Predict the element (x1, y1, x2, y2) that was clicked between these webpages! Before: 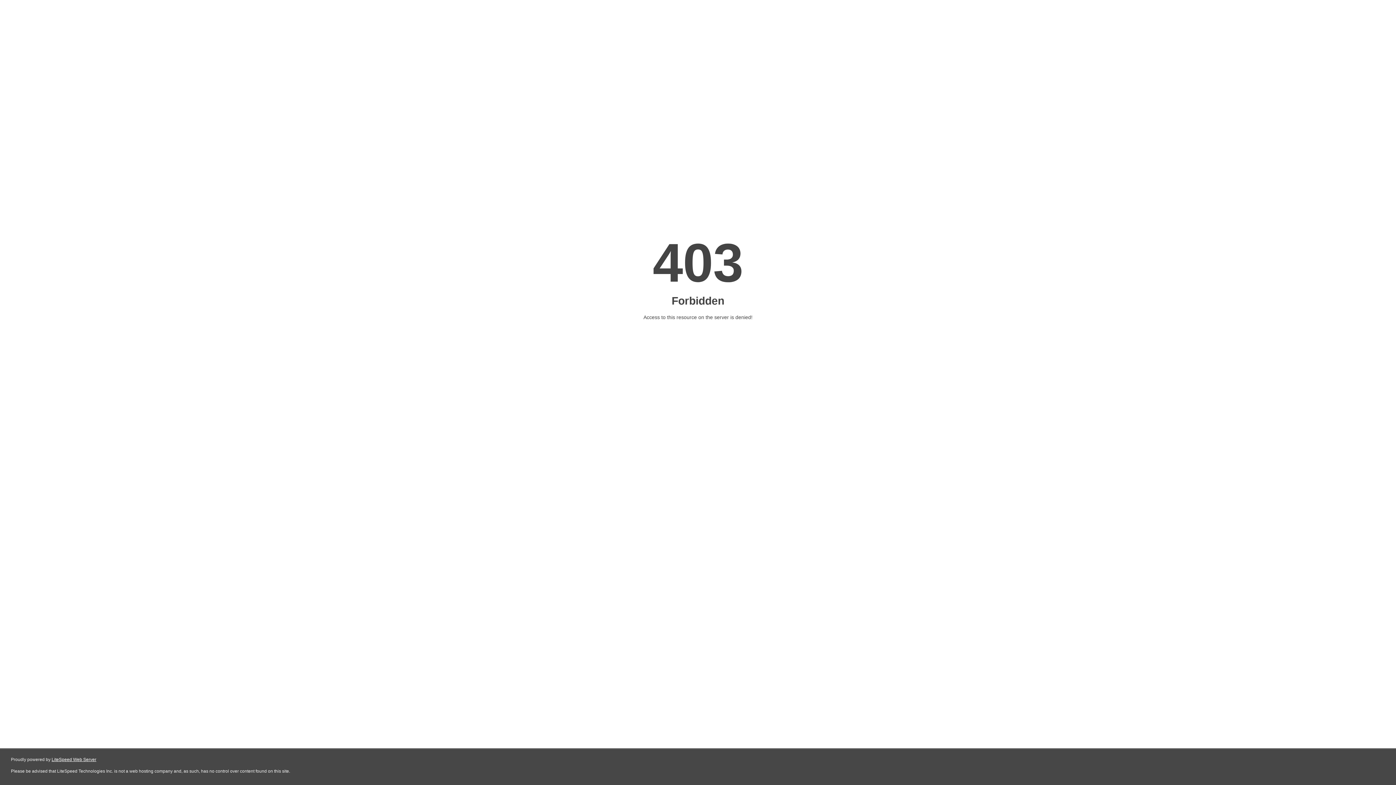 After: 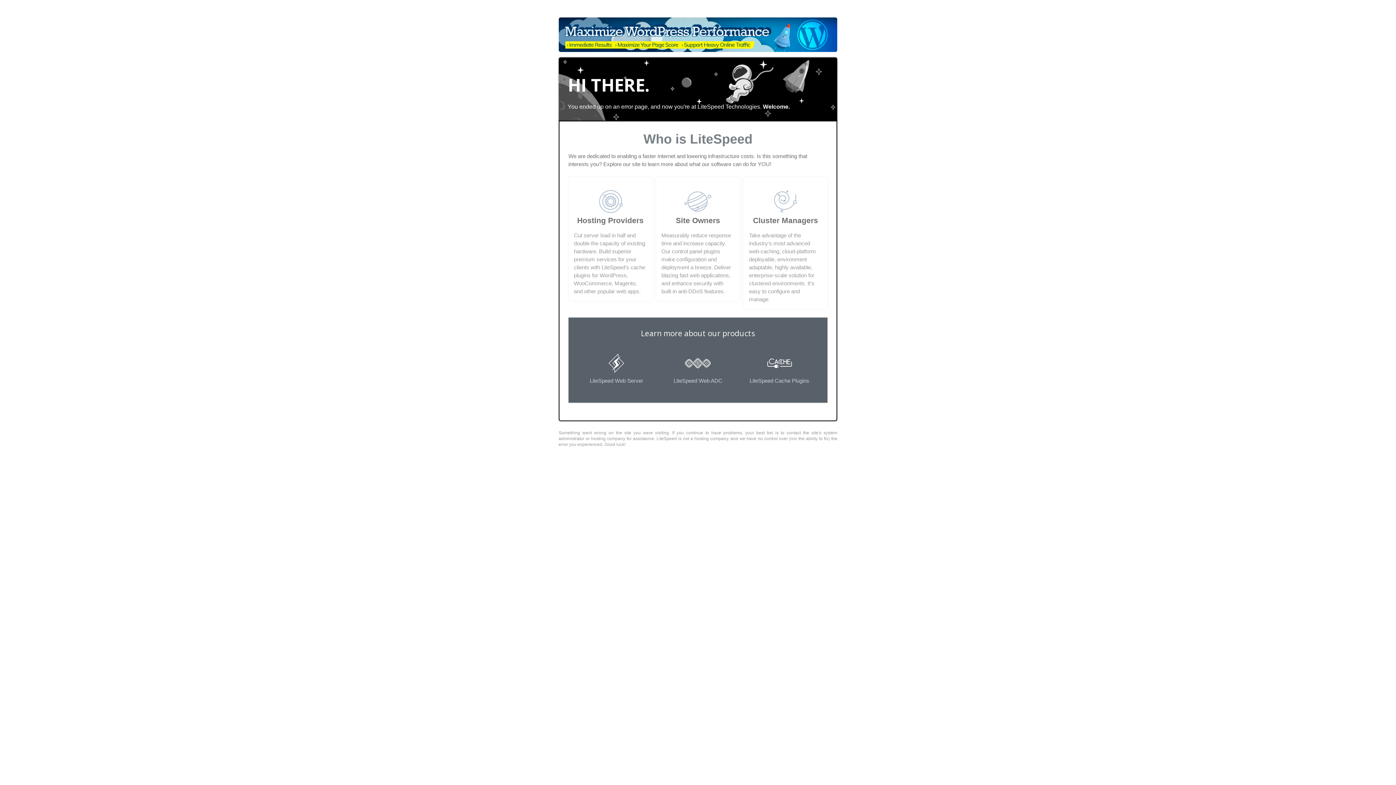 Action: bbox: (51, 757, 96, 762) label: LiteSpeed Web Server